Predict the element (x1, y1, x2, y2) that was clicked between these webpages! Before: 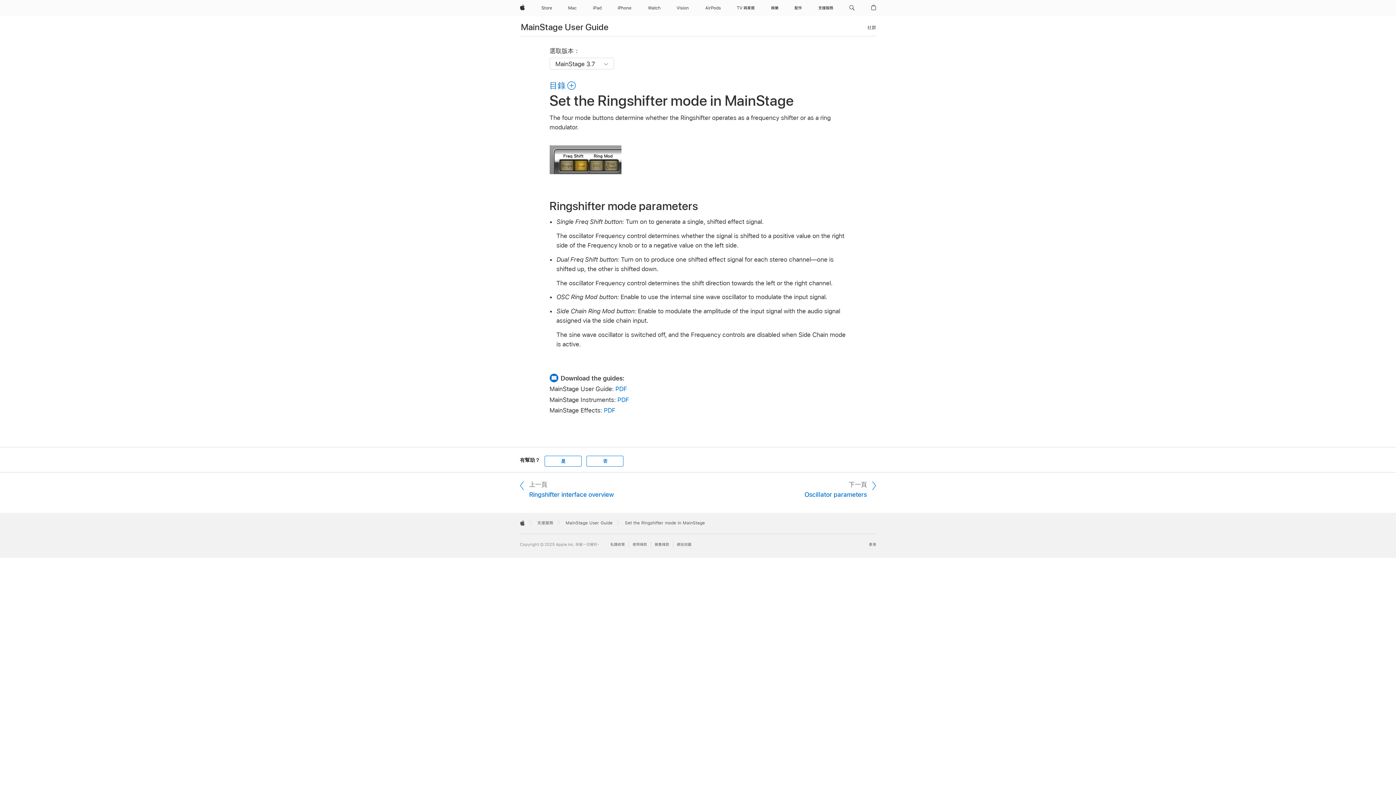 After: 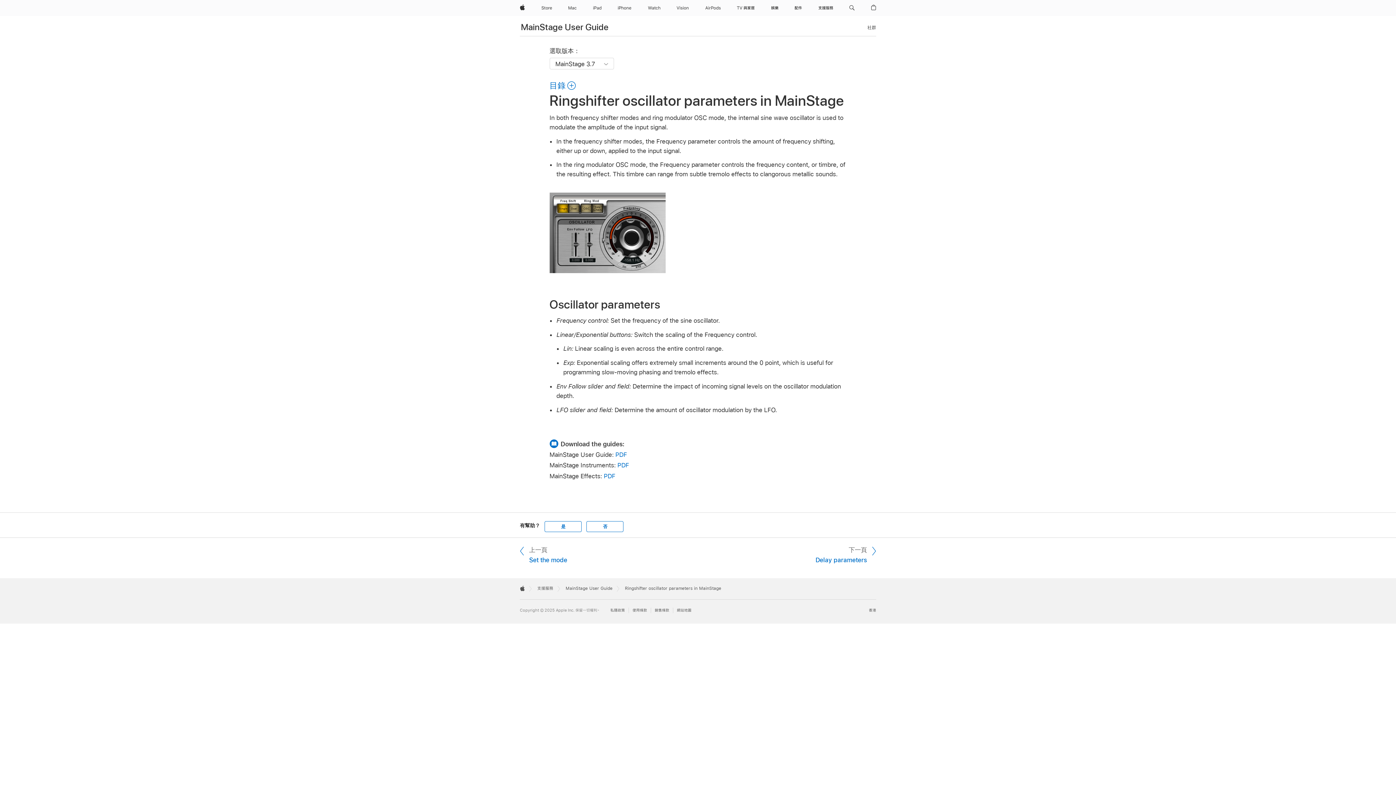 Action: label: 下一頁
Oscillator parameters bbox: (793, 479, 876, 499)